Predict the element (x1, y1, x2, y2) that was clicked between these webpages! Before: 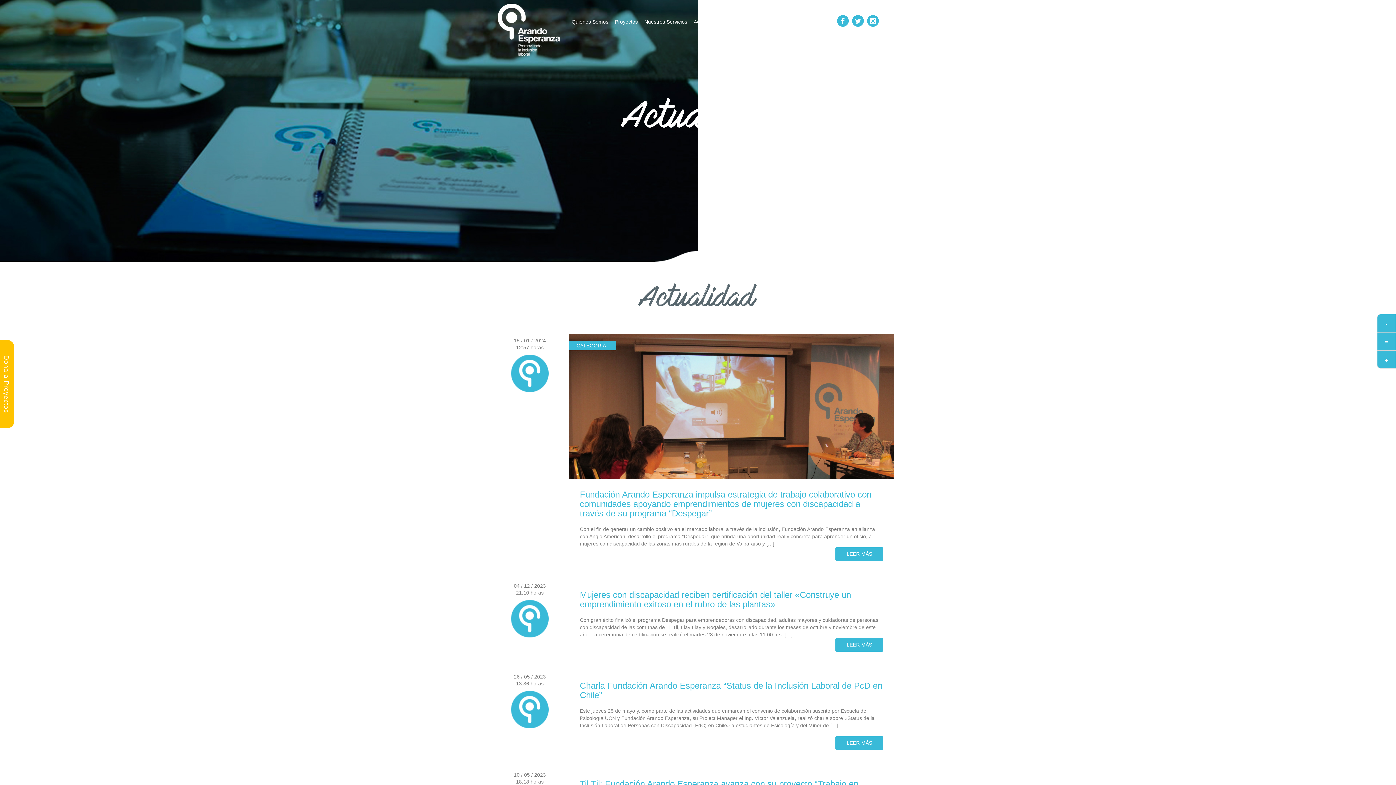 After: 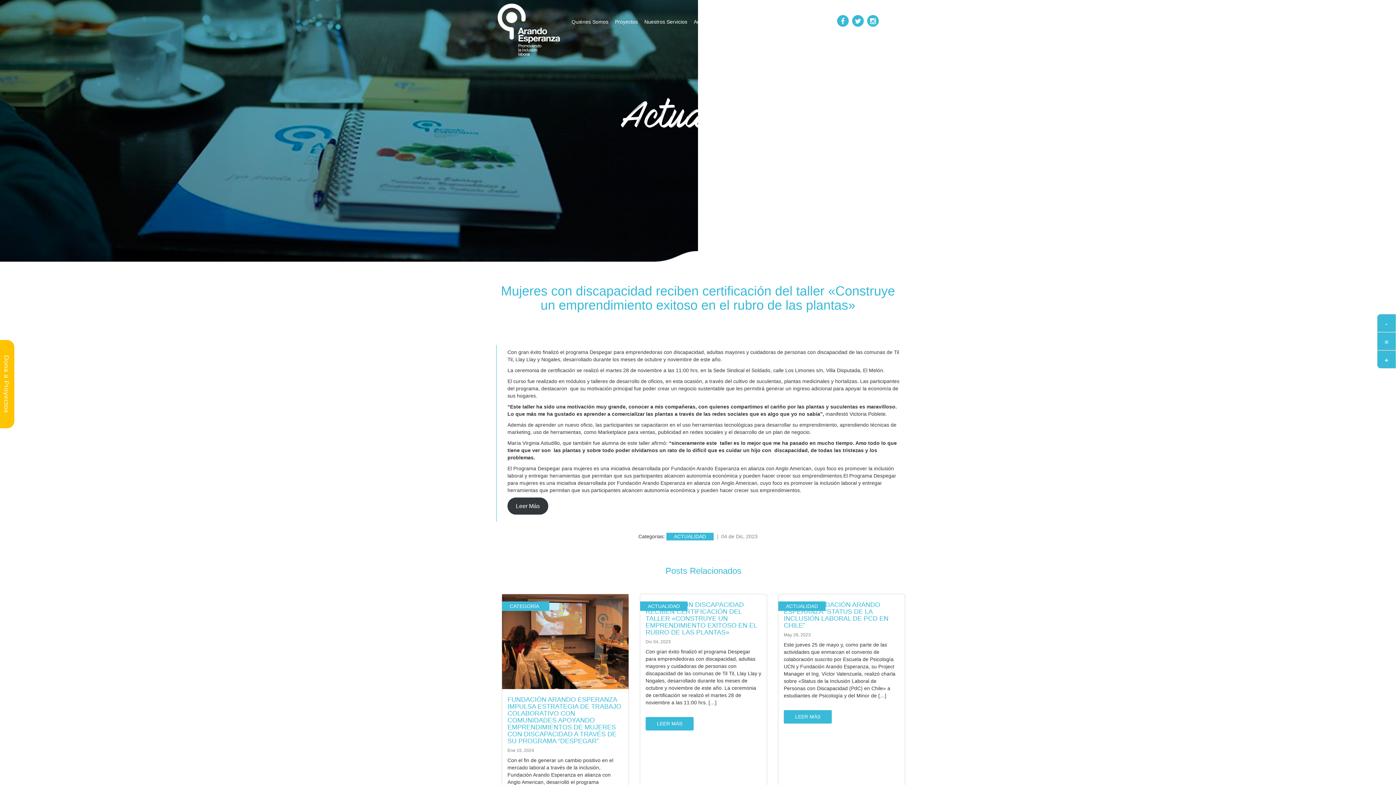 Action: label: Mujeres con discapacidad reciben certificación del taller «Construye un emprendimiento exitoso en el rubro de las plantas» bbox: (580, 590, 851, 609)